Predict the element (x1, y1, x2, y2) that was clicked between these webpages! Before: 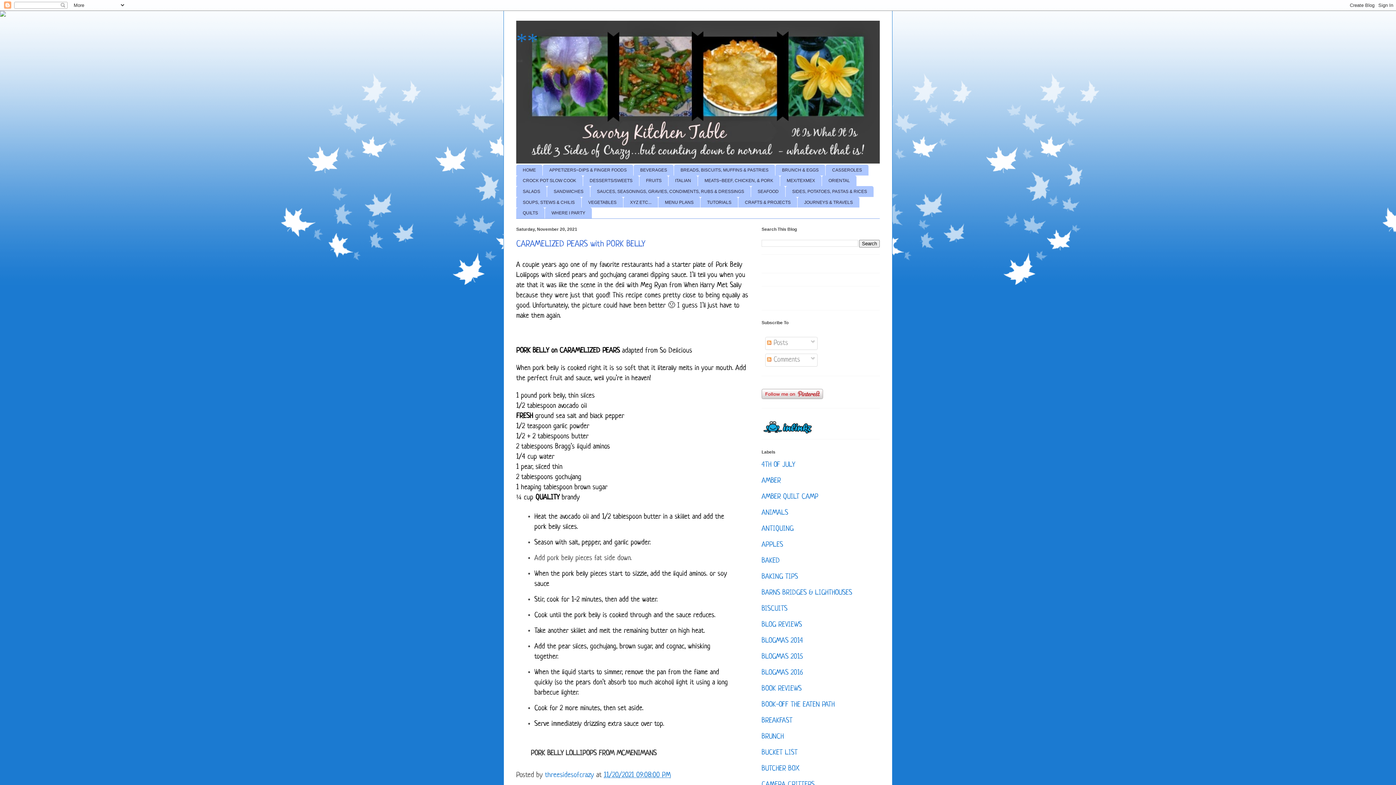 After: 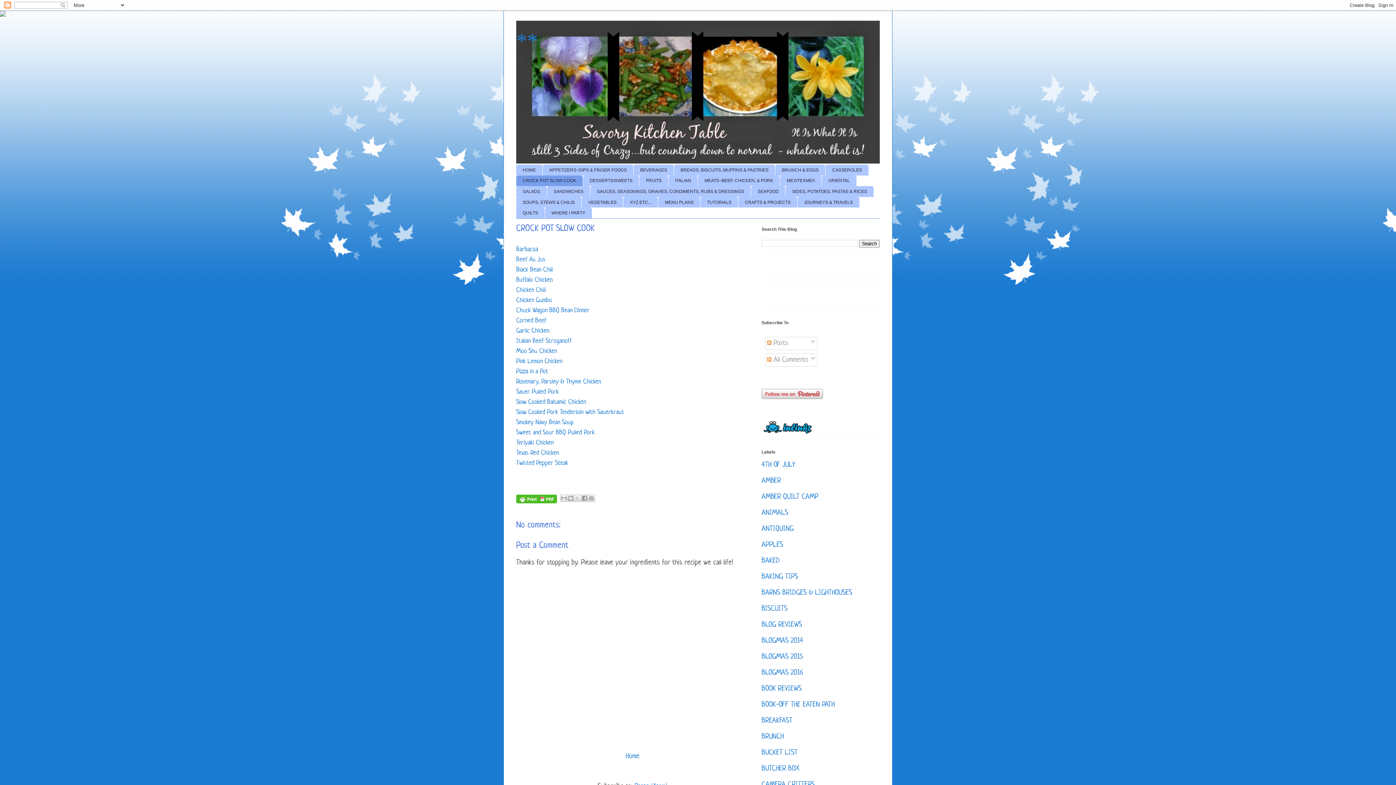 Action: label: CROCK POT SLOW COOK bbox: (516, 175, 582, 186)